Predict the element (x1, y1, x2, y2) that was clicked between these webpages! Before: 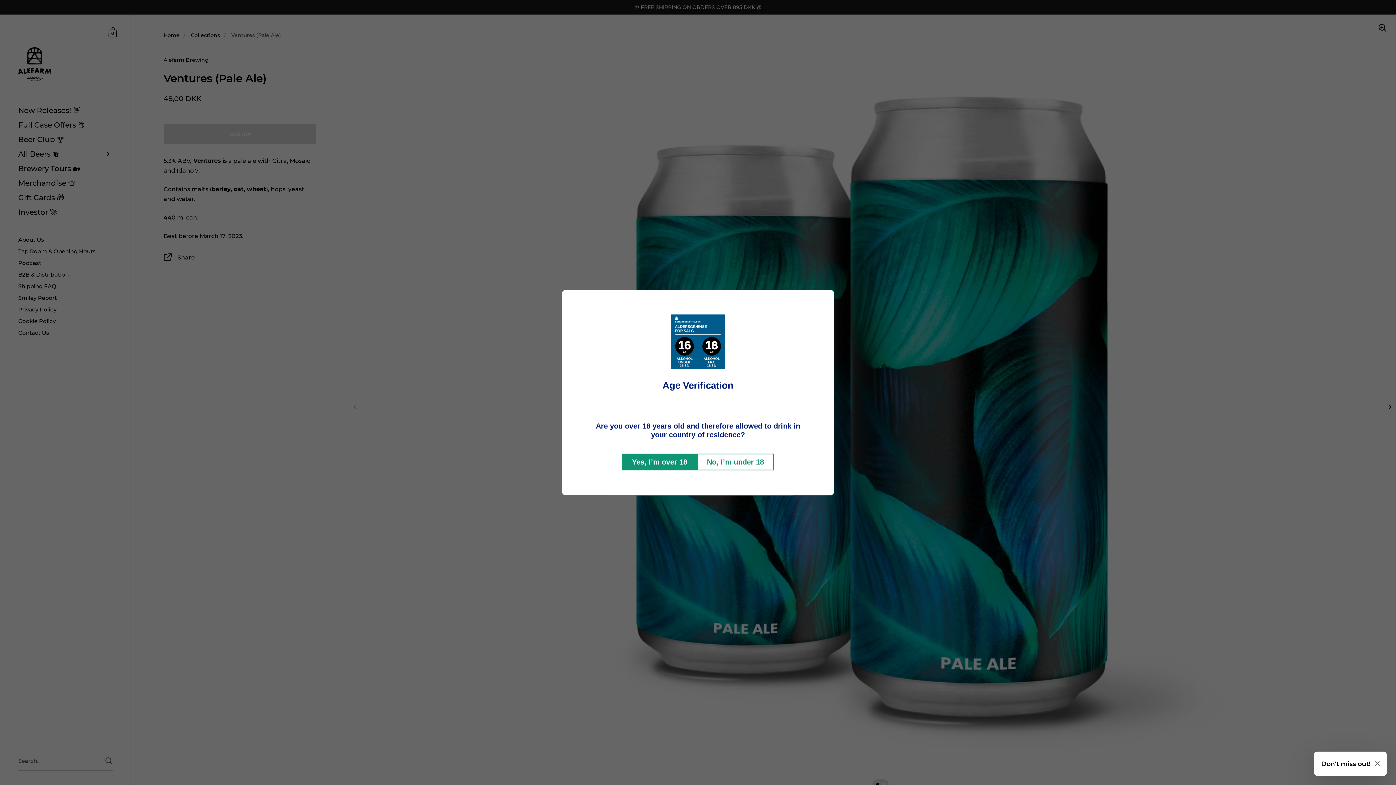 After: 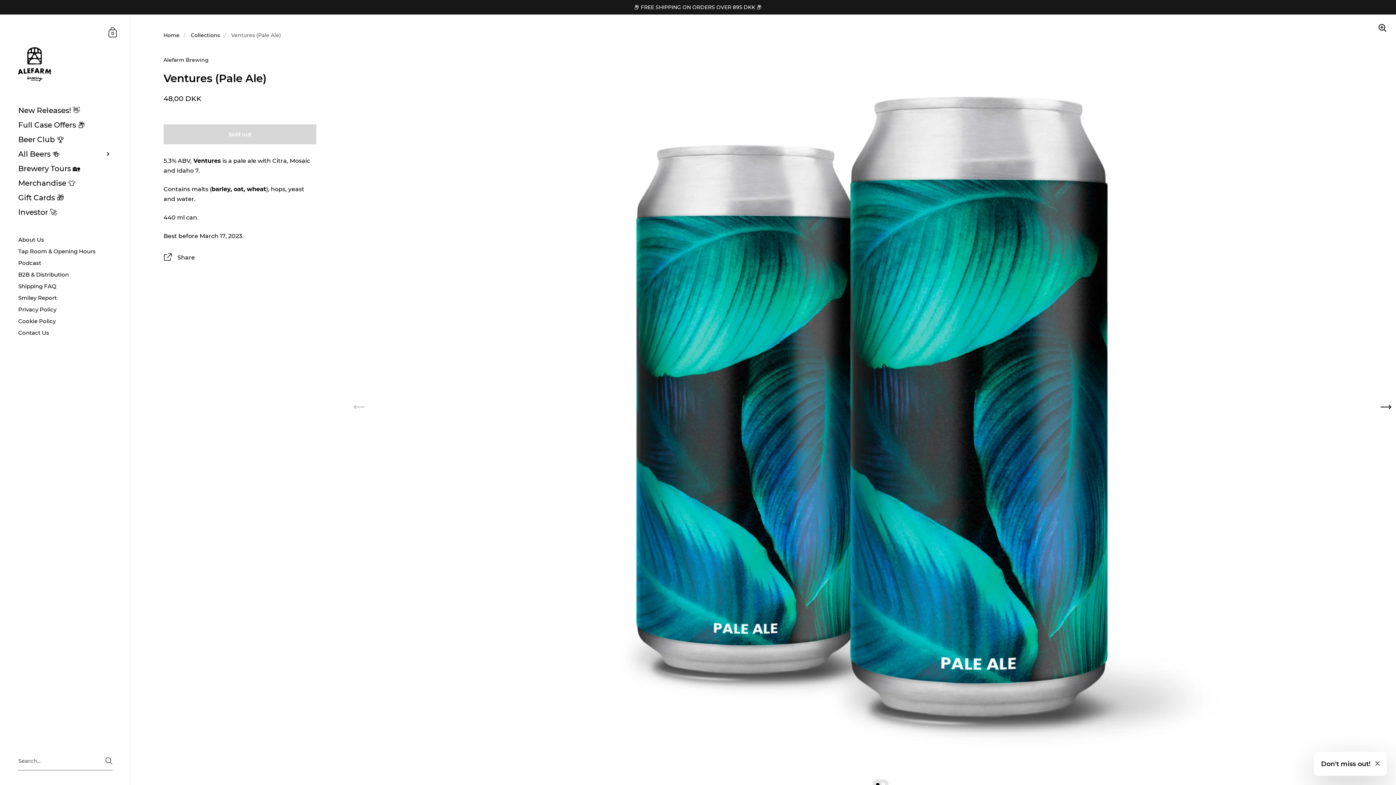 Action: bbox: (622, 453, 697, 470) label: Yes, I’m over 18